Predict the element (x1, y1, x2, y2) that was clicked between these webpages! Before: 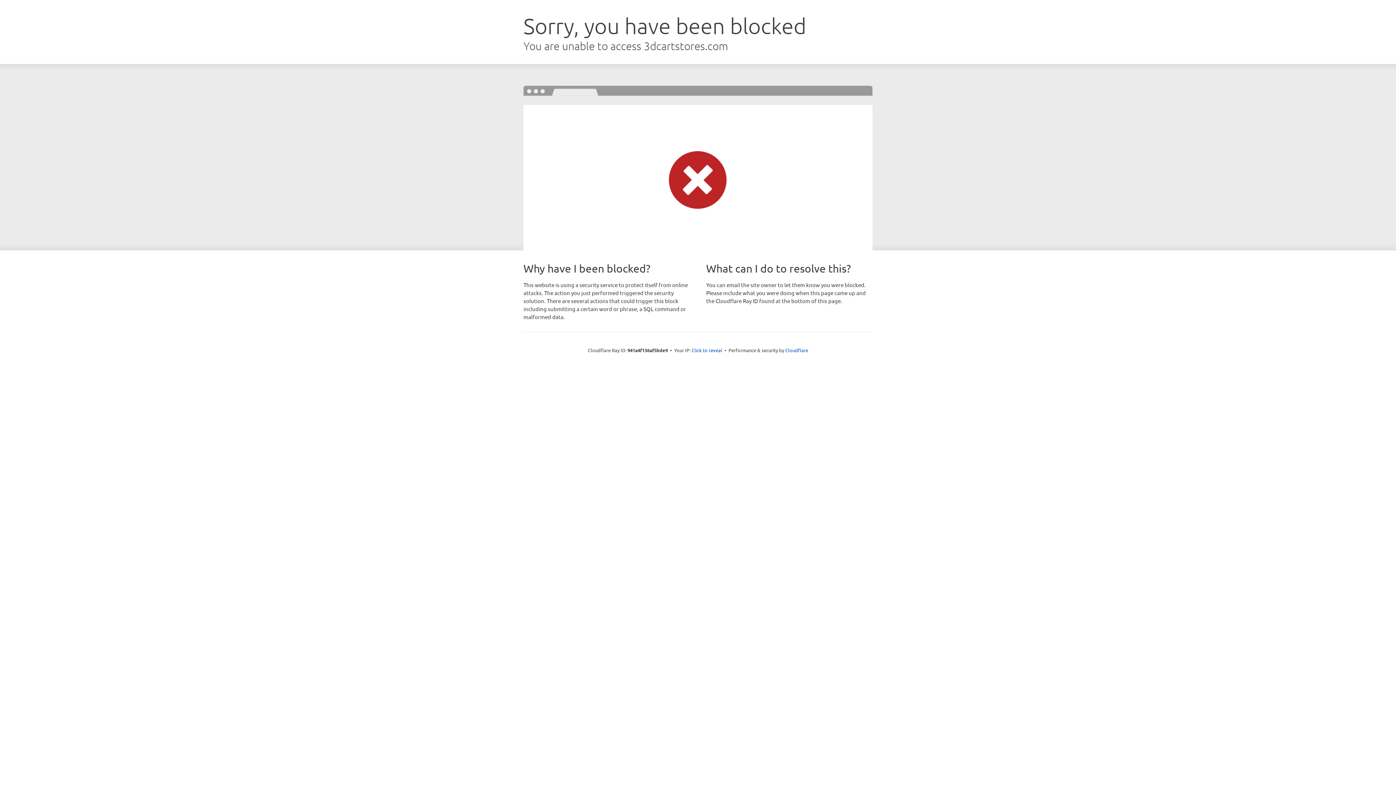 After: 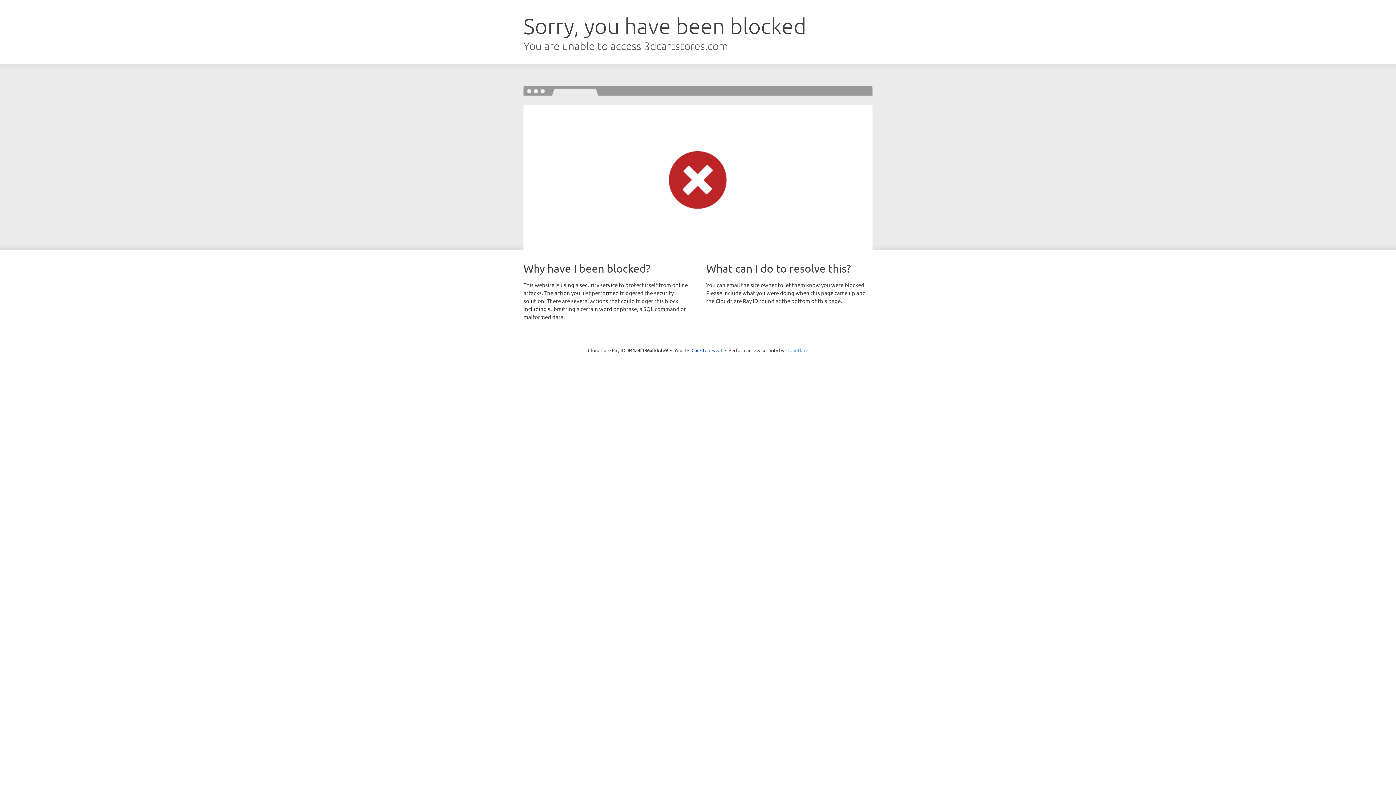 Action: label: Cloudflare bbox: (785, 347, 808, 353)